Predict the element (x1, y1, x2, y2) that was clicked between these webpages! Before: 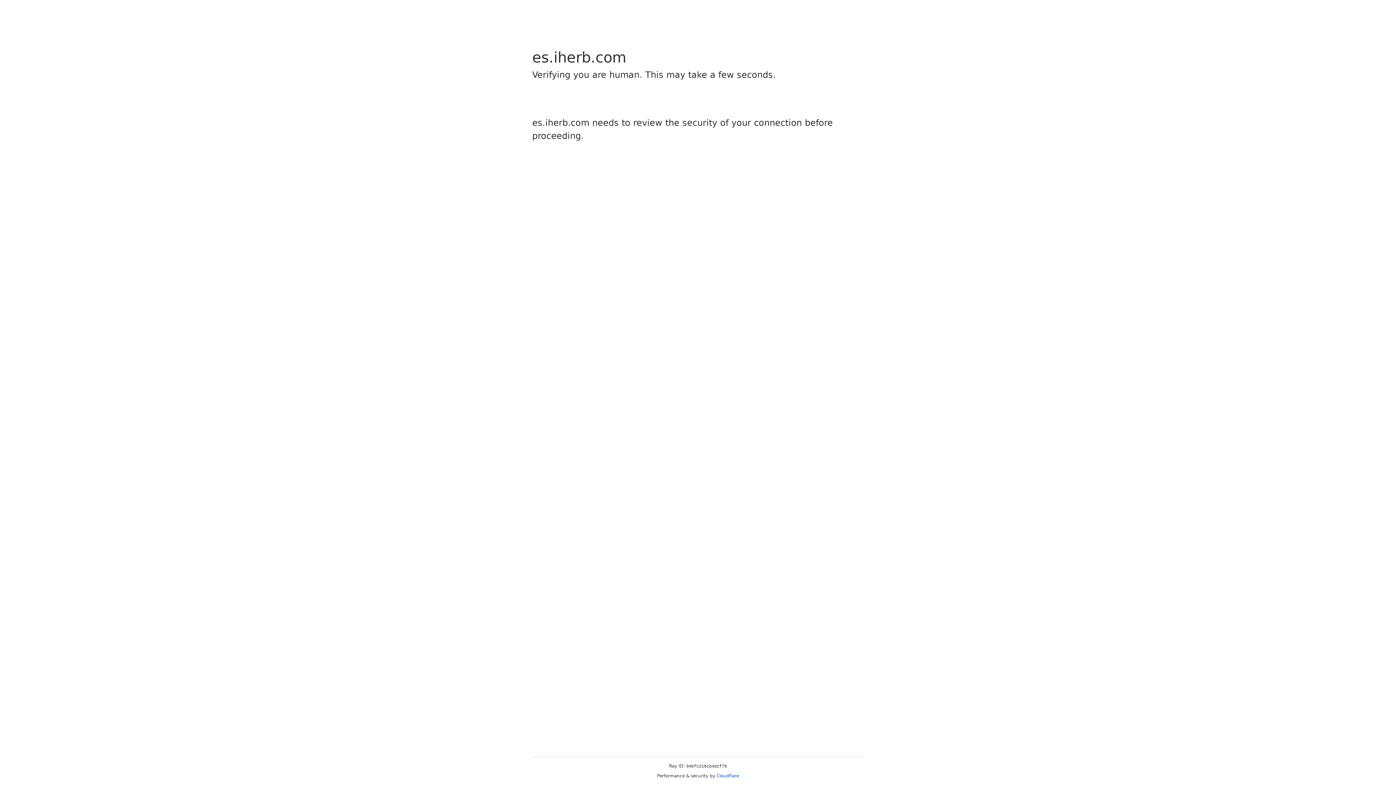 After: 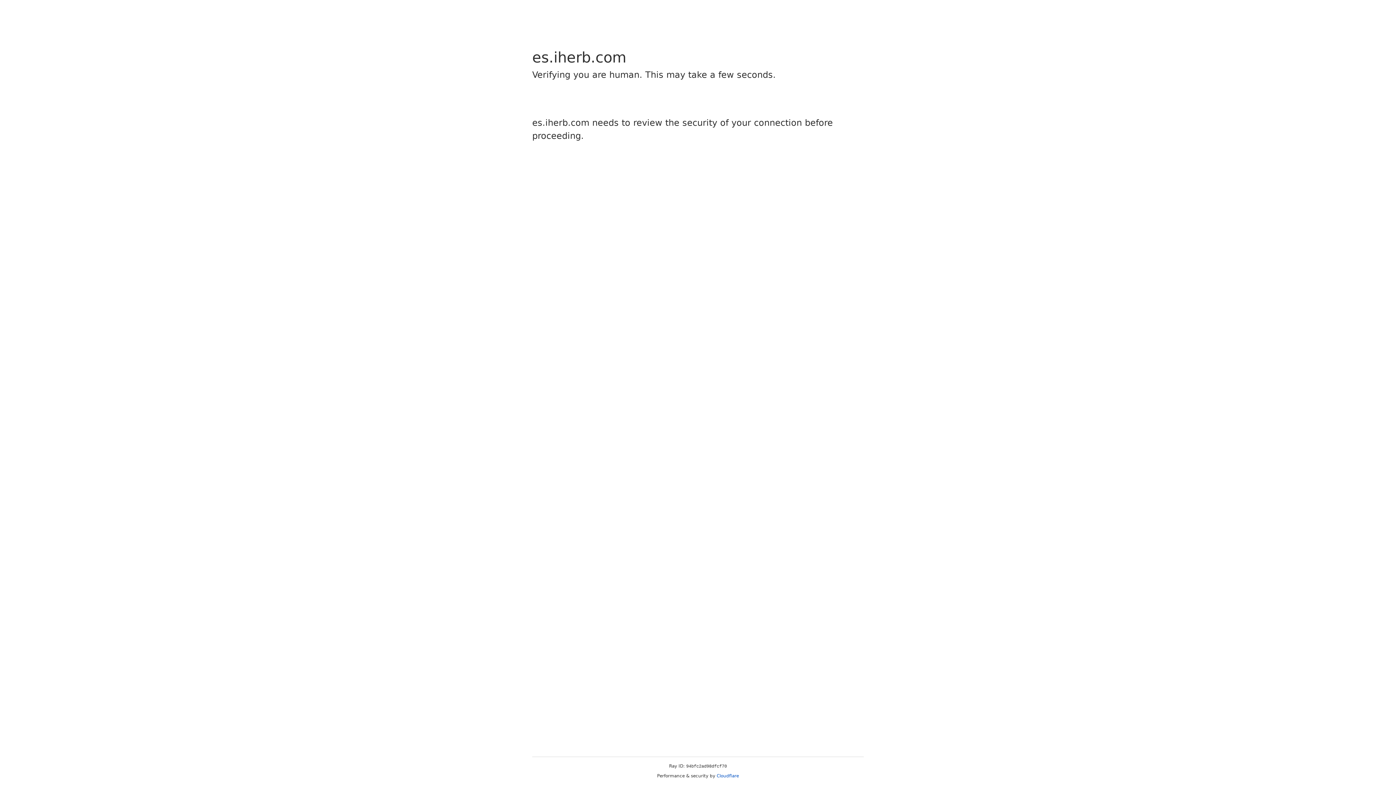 Action: label: Cloudflare bbox: (716, 773, 739, 778)